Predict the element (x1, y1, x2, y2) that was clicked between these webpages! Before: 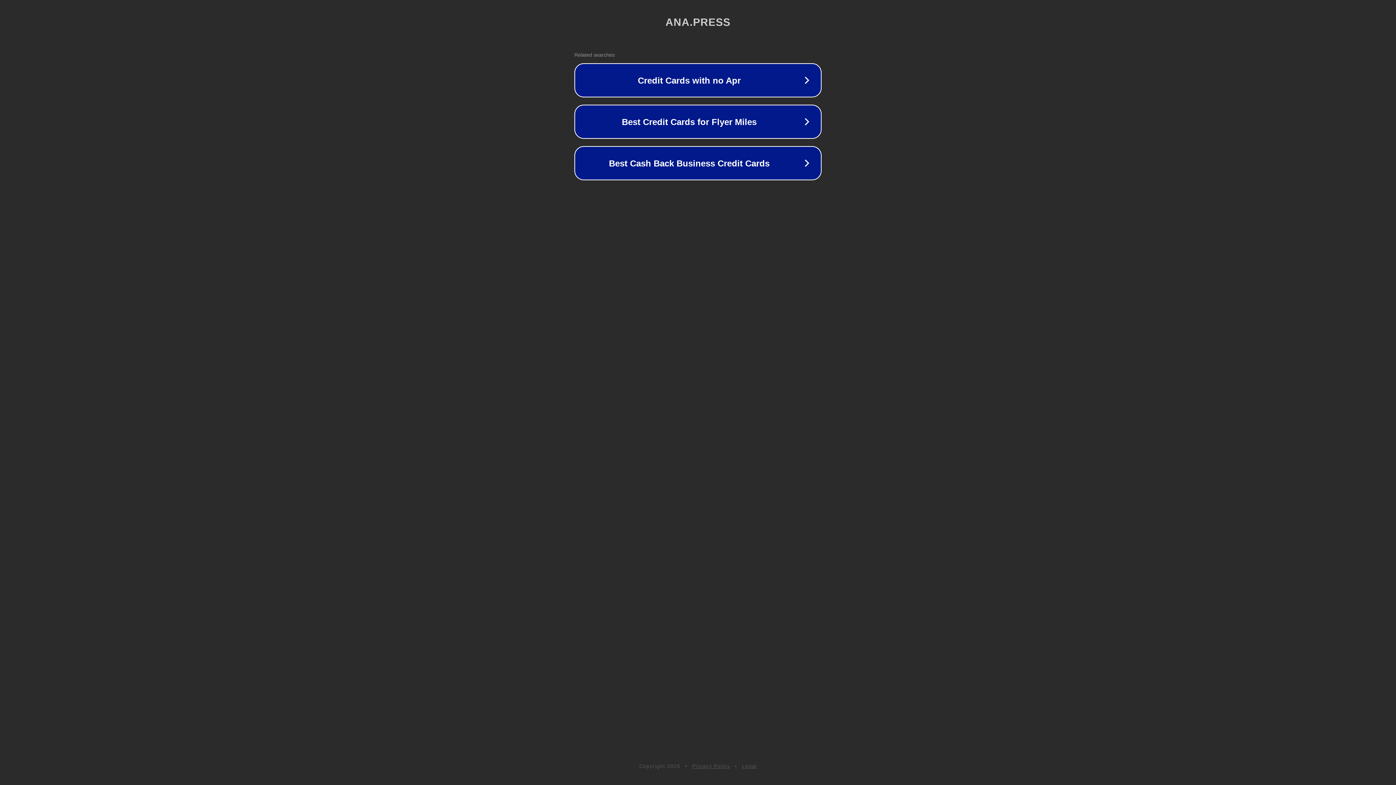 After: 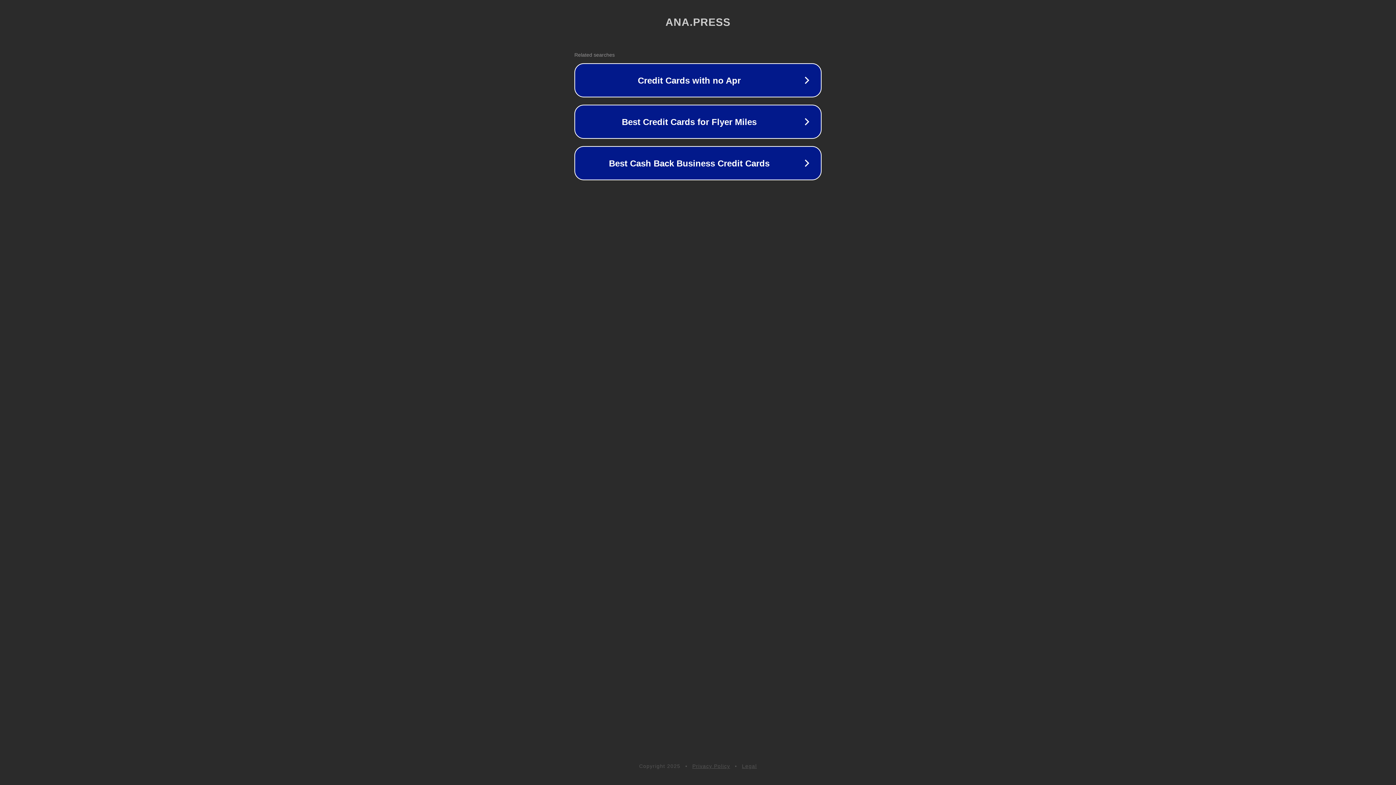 Action: bbox: (692, 763, 730, 769) label: Privacy Policy